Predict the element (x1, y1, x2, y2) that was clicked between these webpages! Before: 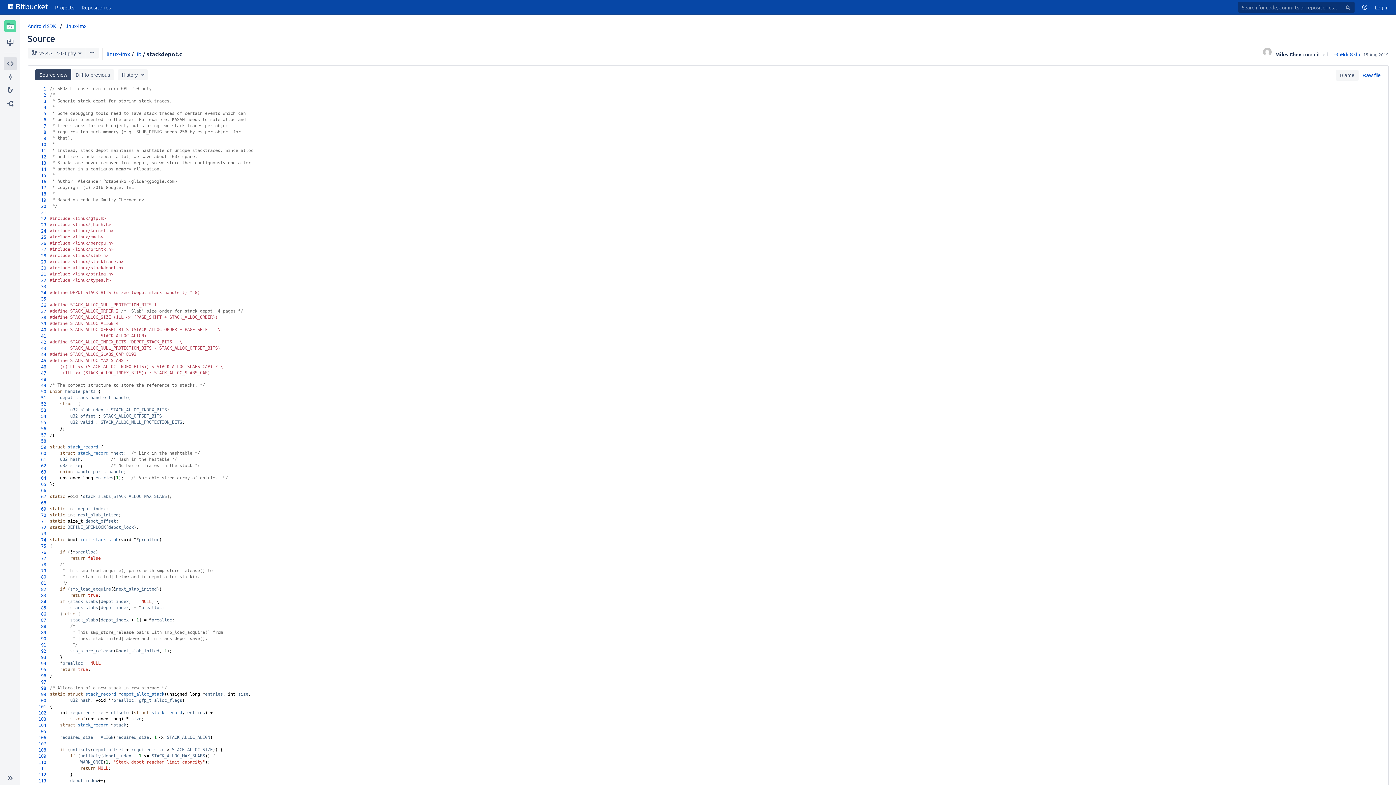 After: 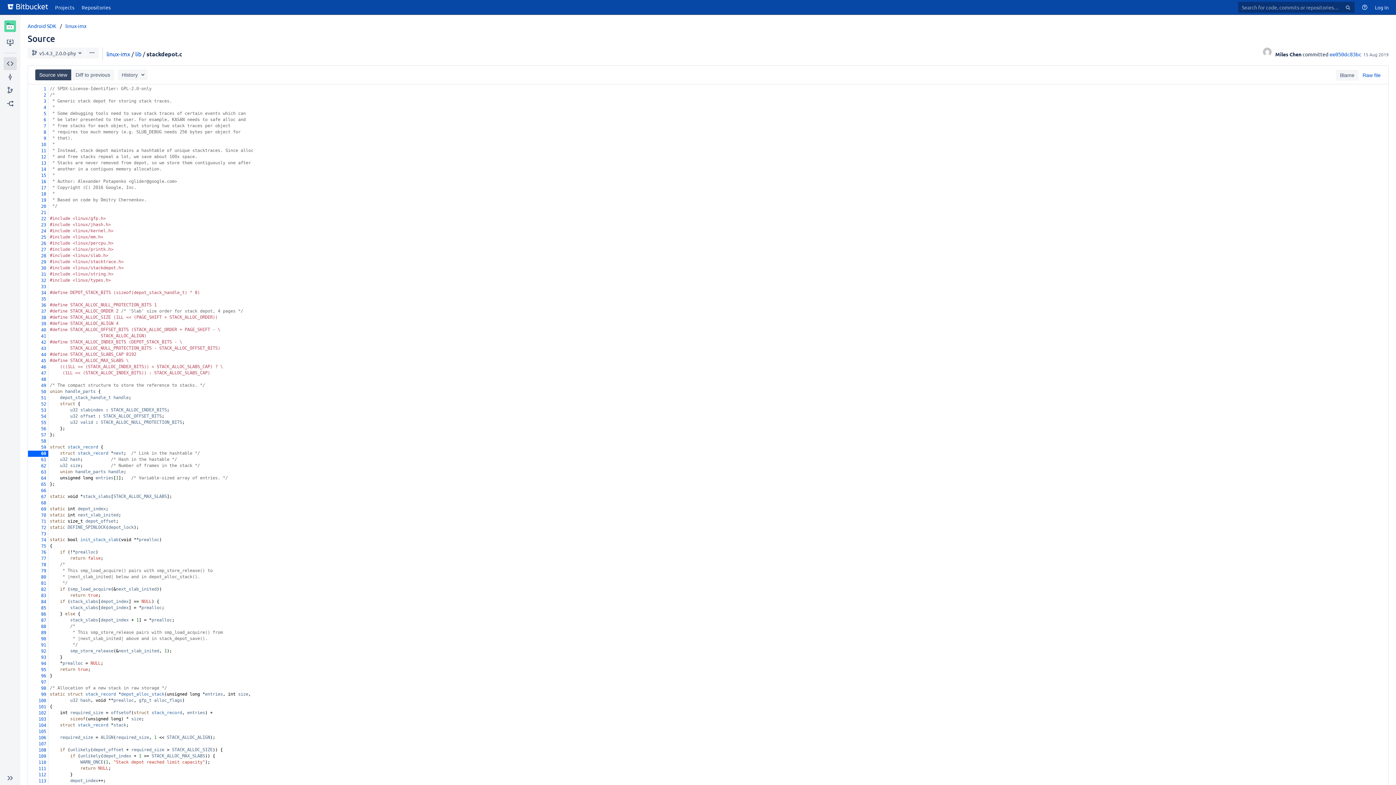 Action: label: 60 bbox: (28, 450, 48, 457)